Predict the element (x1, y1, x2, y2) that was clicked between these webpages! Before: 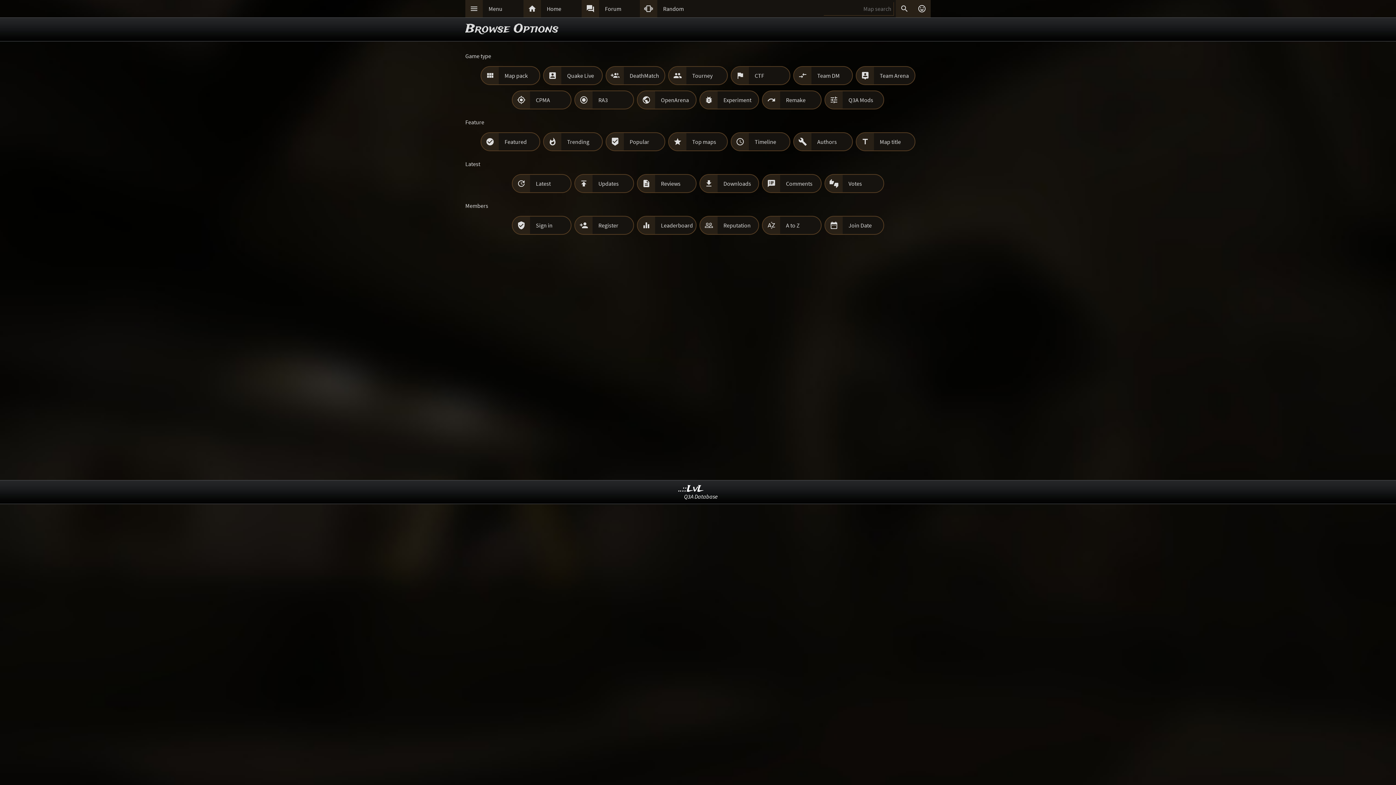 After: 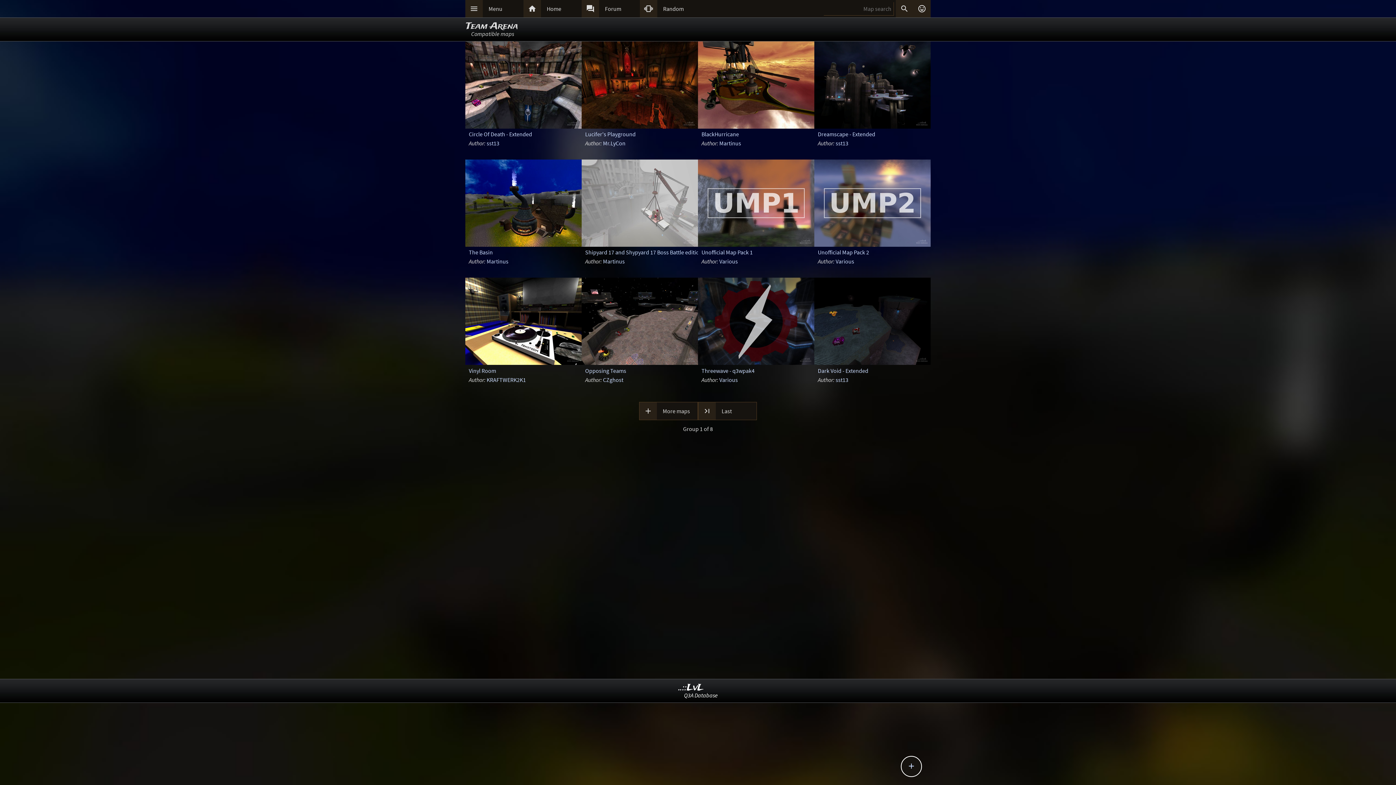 Action: bbox: (874, 66, 914, 84) label: Team Arena